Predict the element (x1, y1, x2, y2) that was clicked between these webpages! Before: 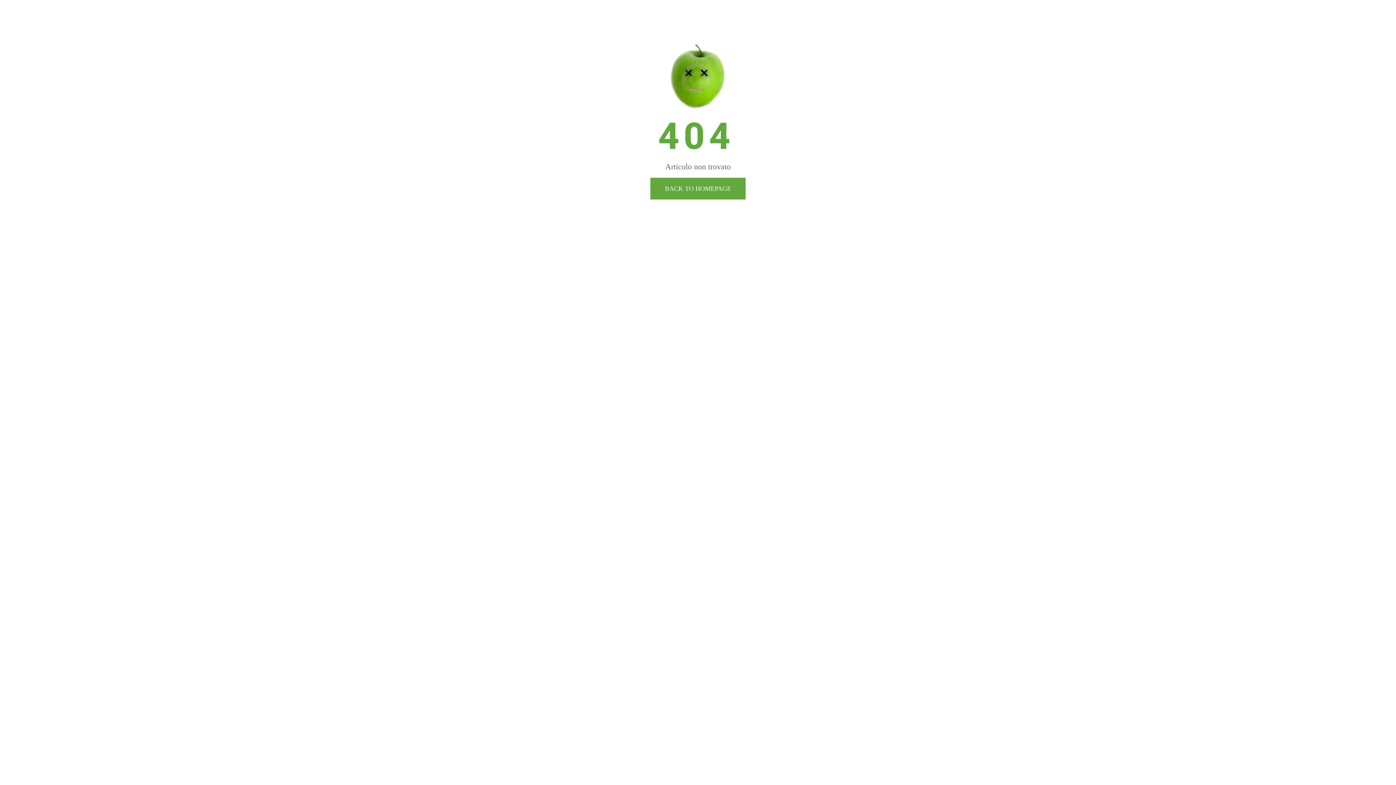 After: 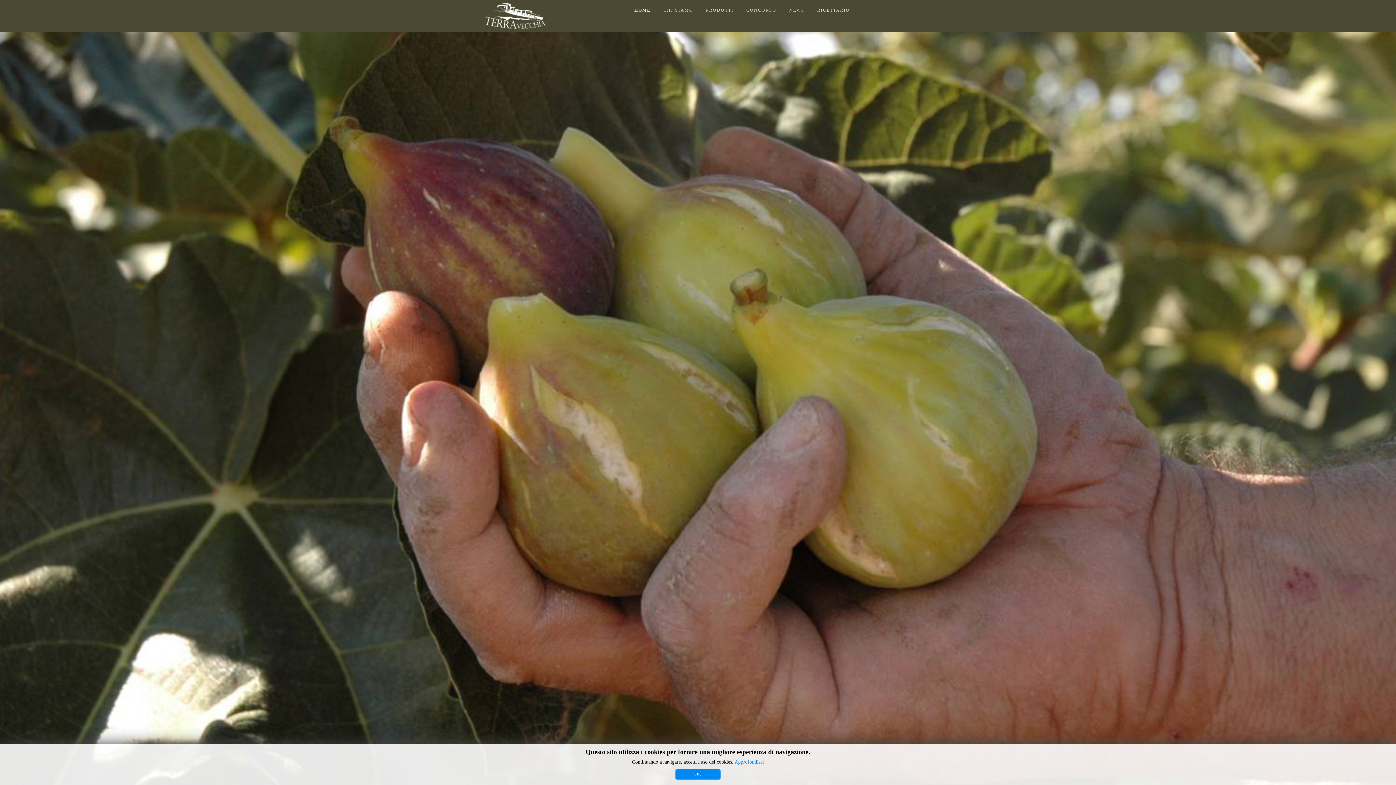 Action: bbox: (650, 177, 745, 199) label: BACK TO HOMEPAGE